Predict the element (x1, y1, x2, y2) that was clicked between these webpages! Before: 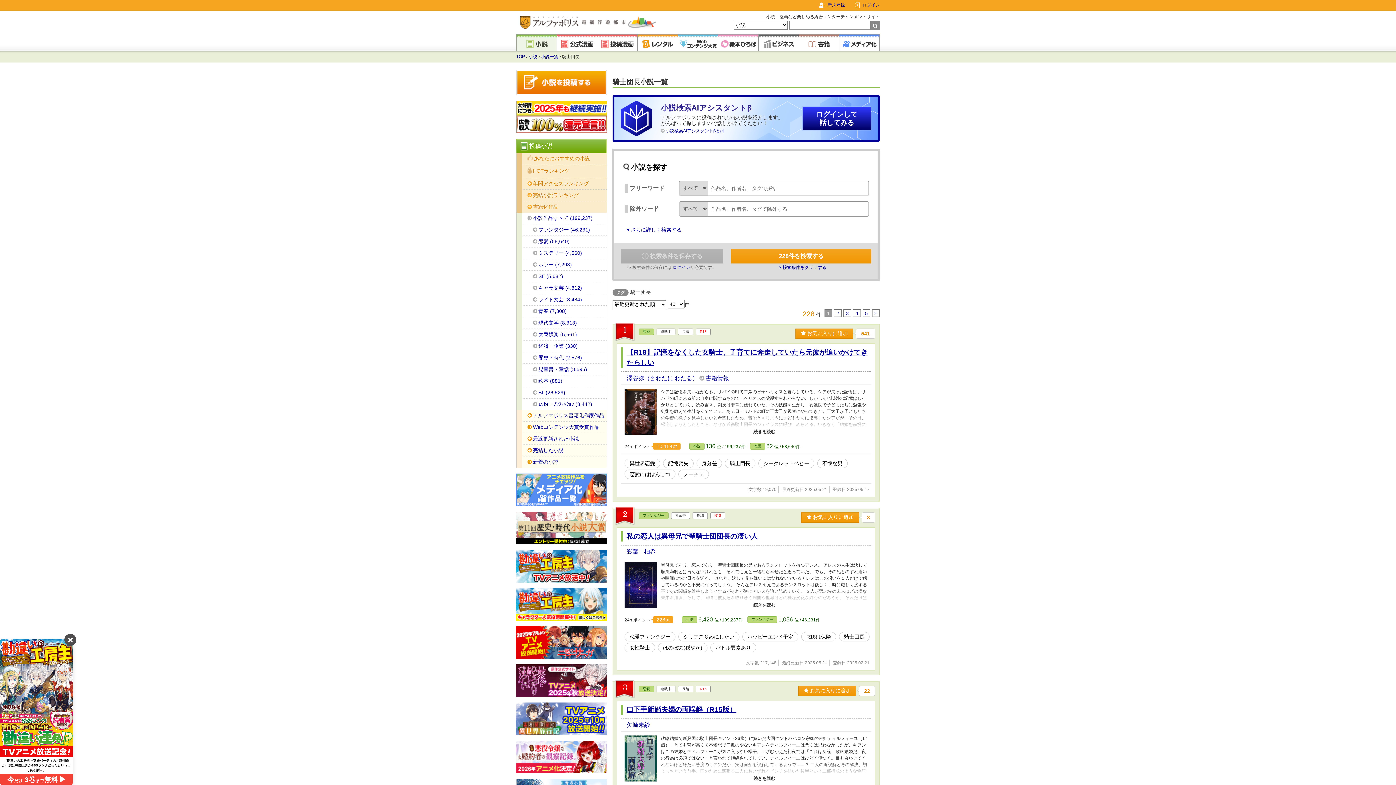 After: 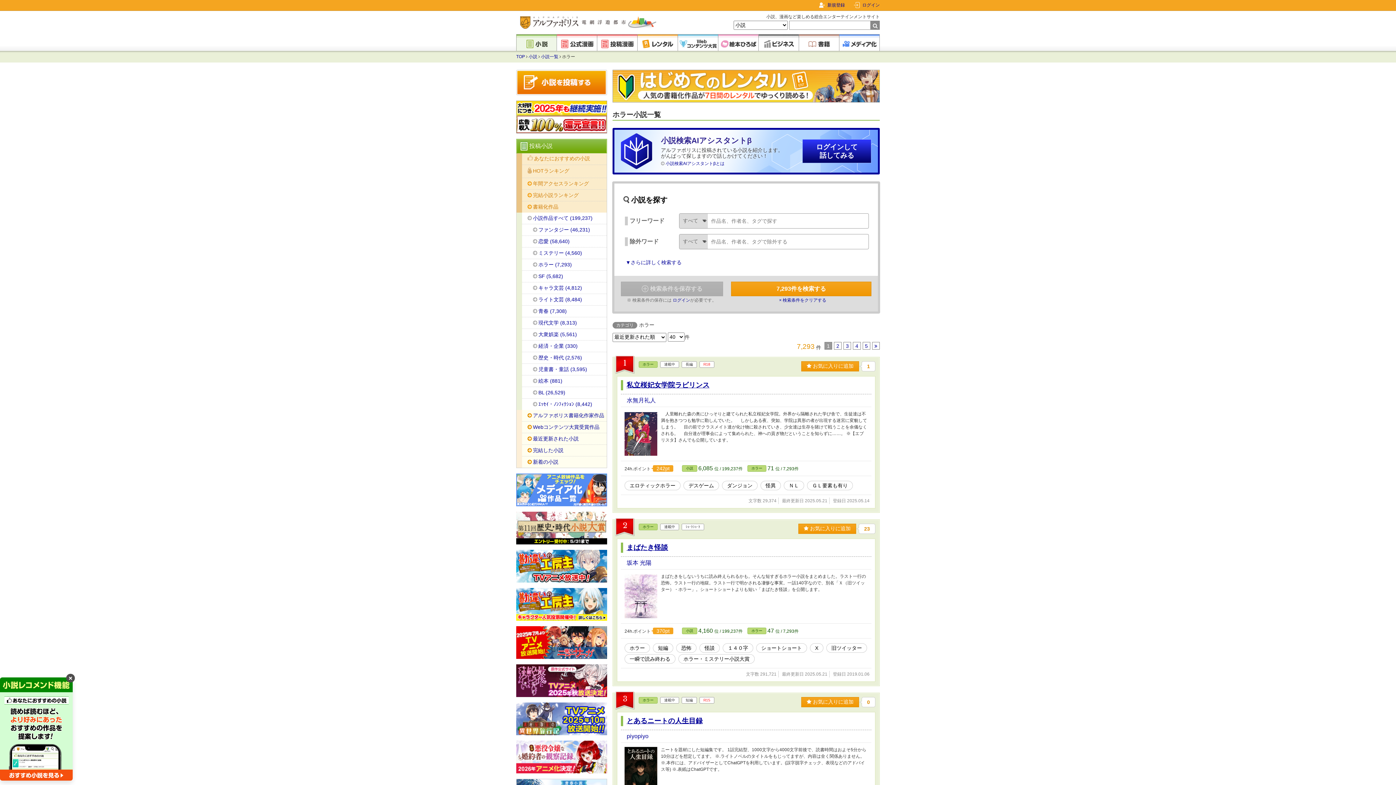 Action: label: ホラー (7,293) bbox: (522, 258, 606, 270)